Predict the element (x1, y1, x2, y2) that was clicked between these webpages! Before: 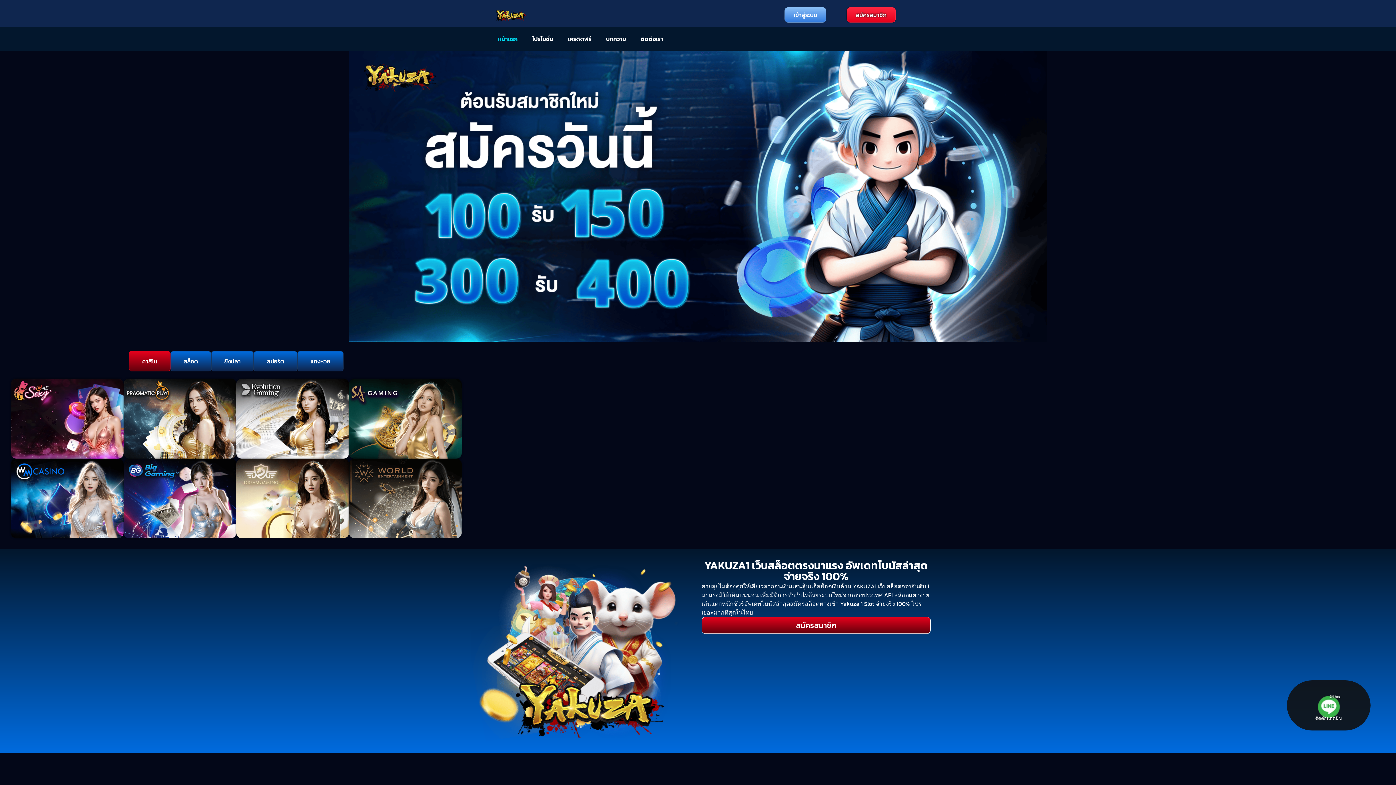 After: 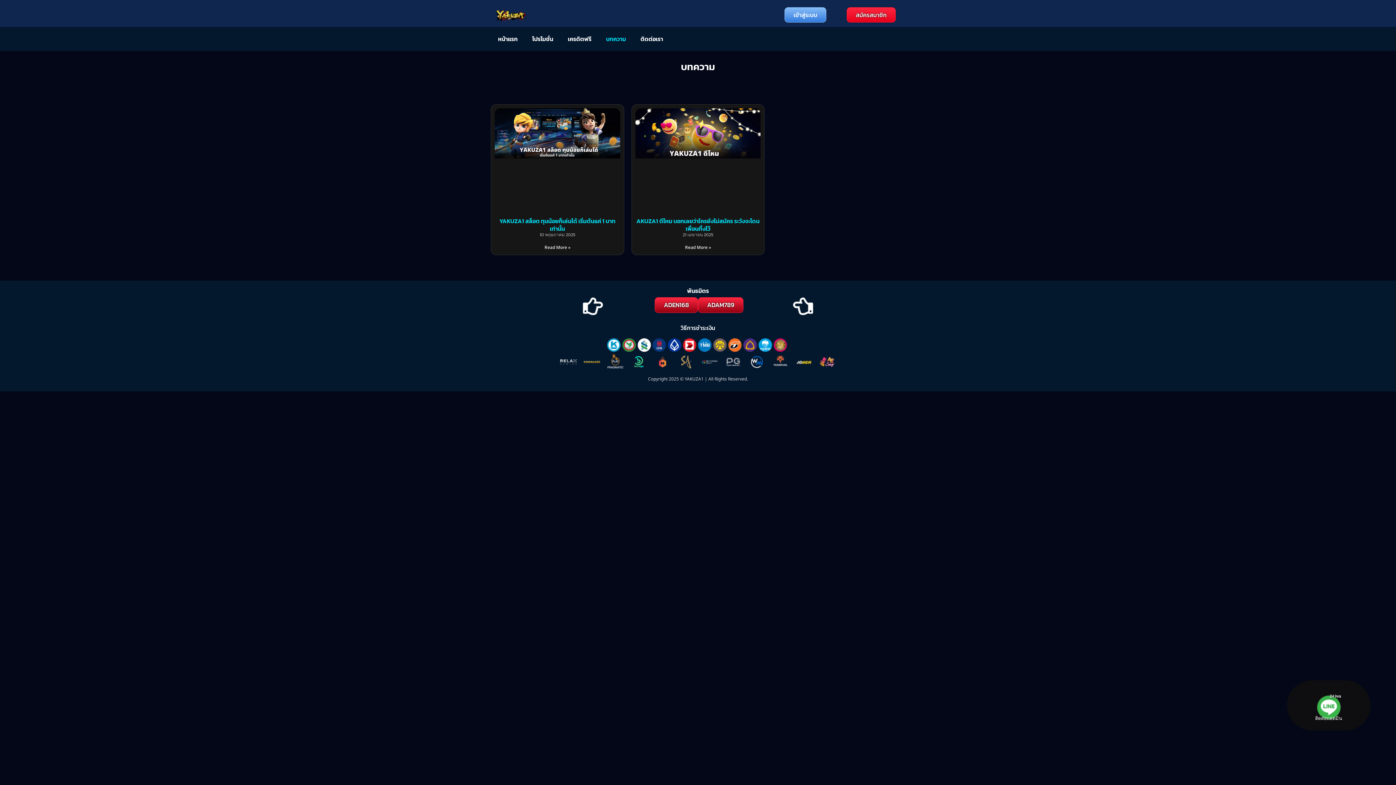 Action: bbox: (598, 30, 633, 47) label: บทความ